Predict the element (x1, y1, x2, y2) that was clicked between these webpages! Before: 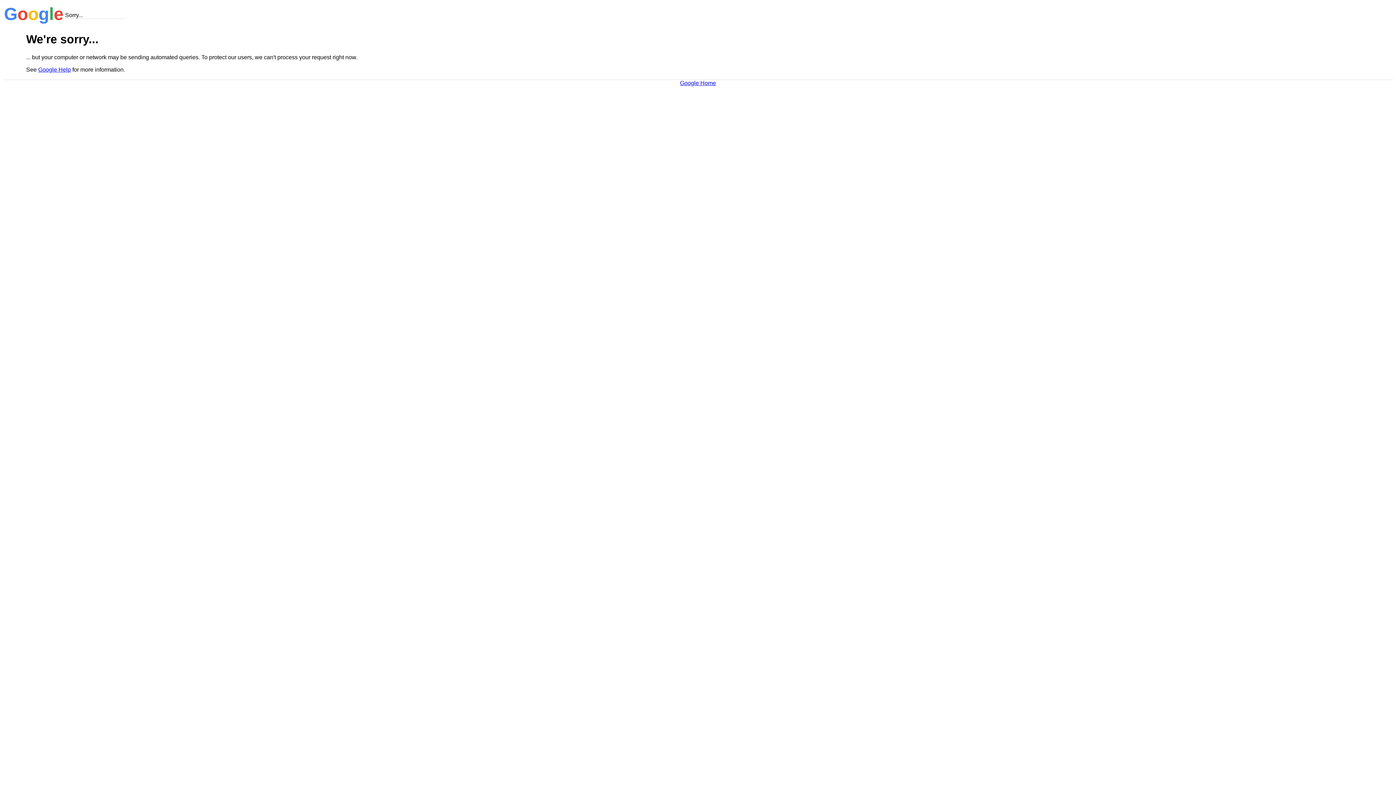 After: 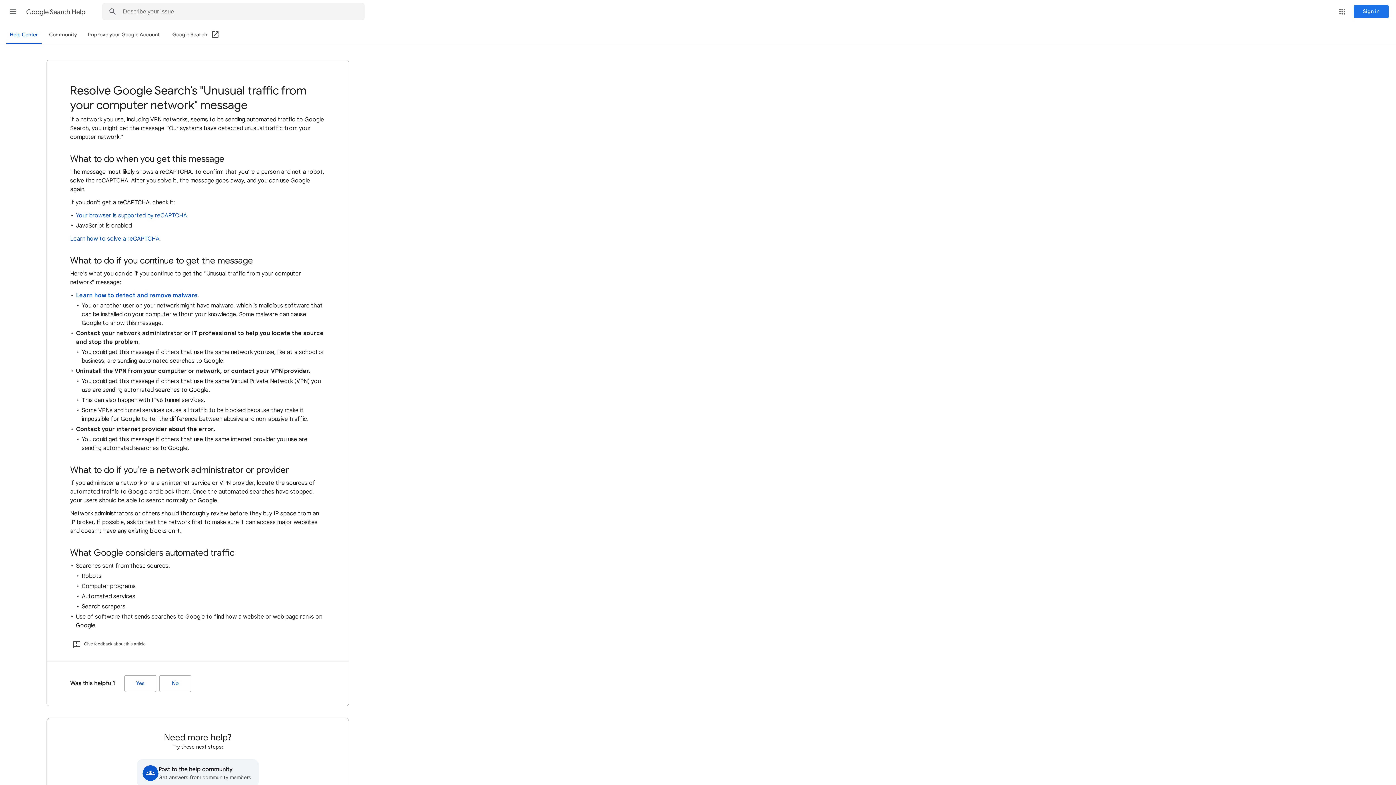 Action: bbox: (38, 66, 70, 72) label: Google Help